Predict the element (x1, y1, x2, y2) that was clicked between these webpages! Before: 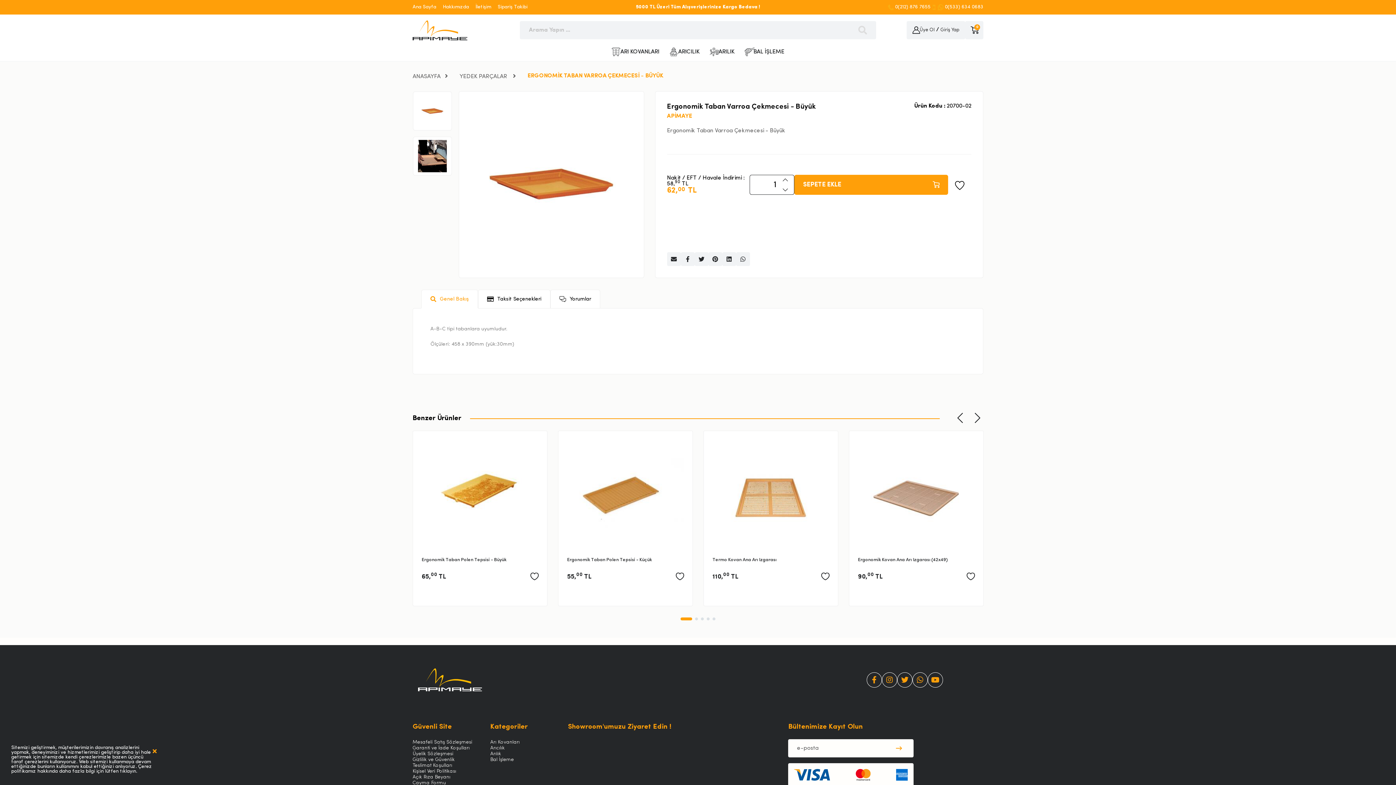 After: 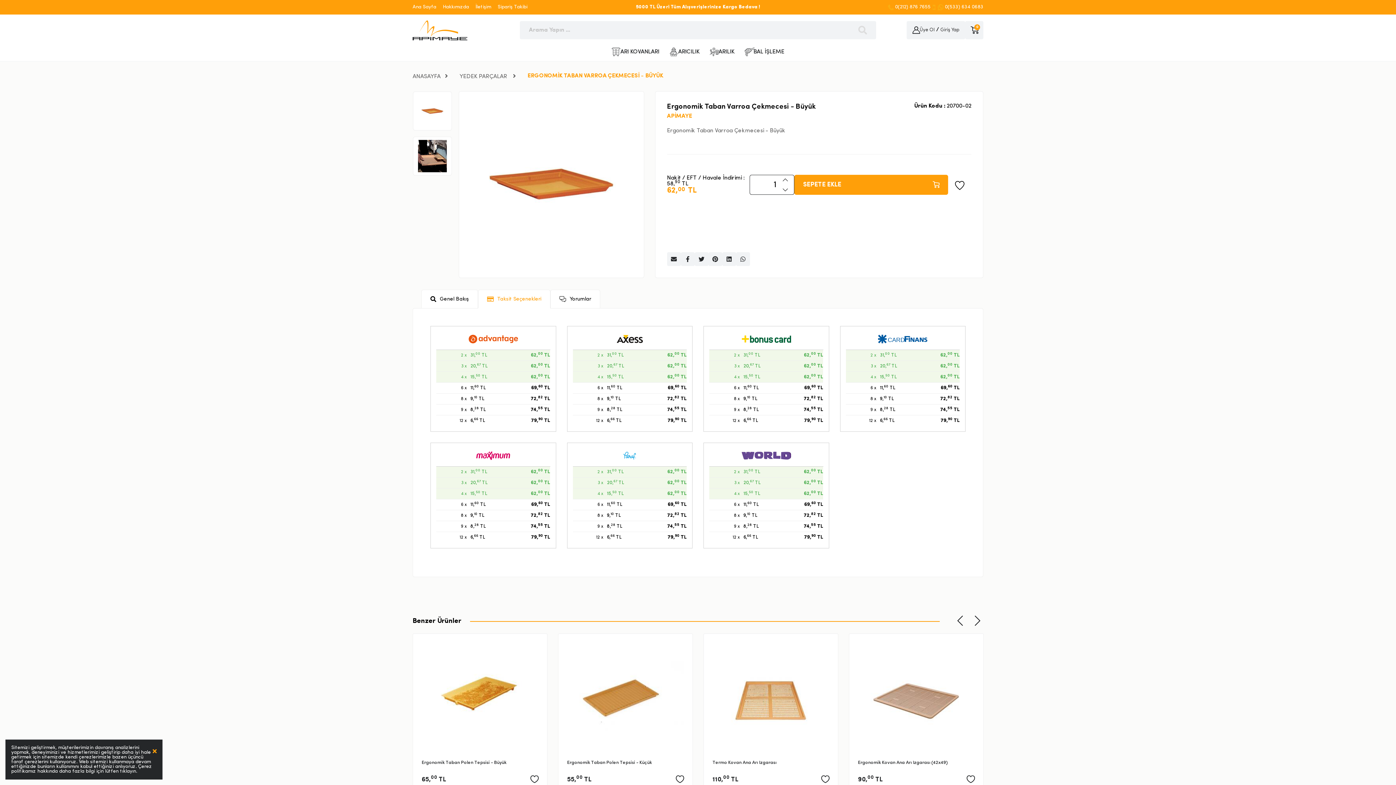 Action: bbox: (478, 289, 550, 308) label: Taksit Seçenekleri